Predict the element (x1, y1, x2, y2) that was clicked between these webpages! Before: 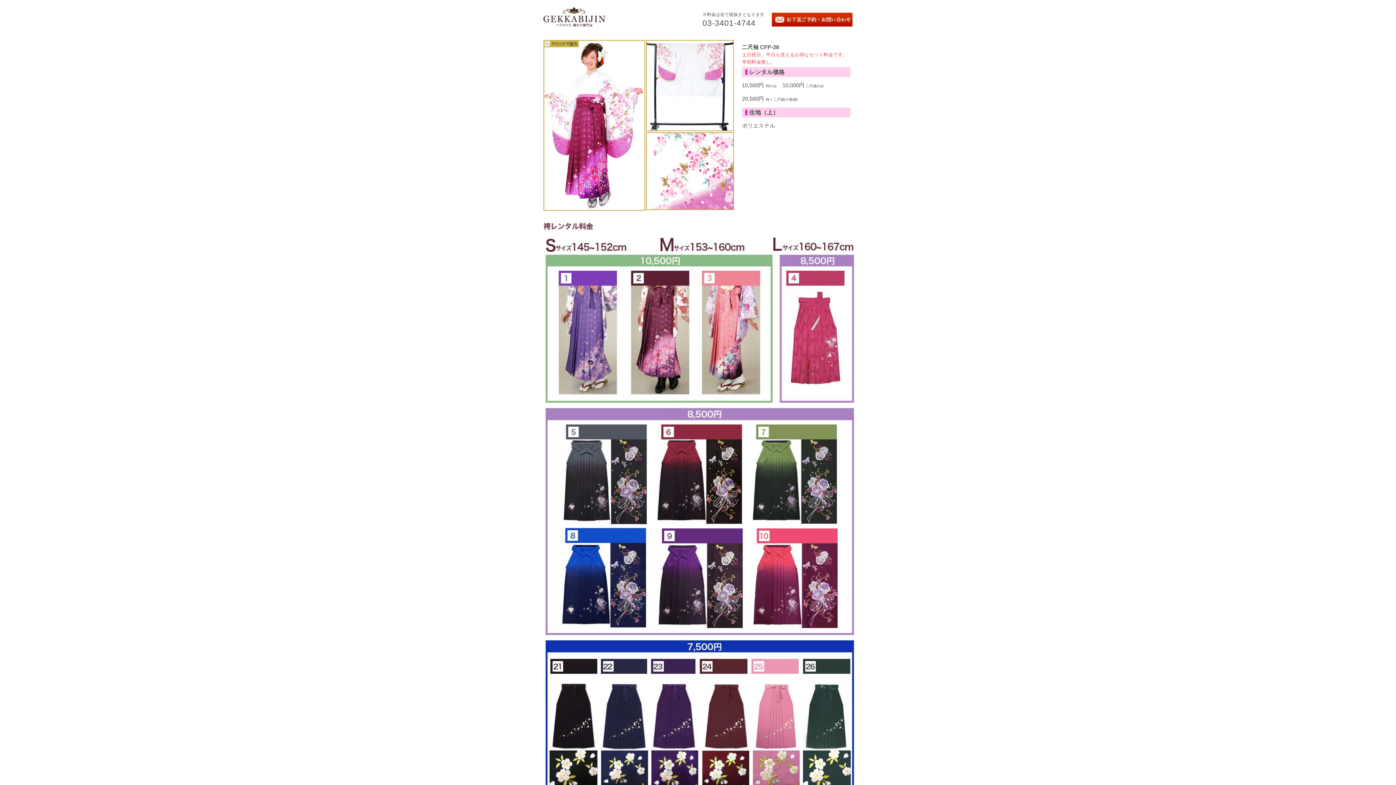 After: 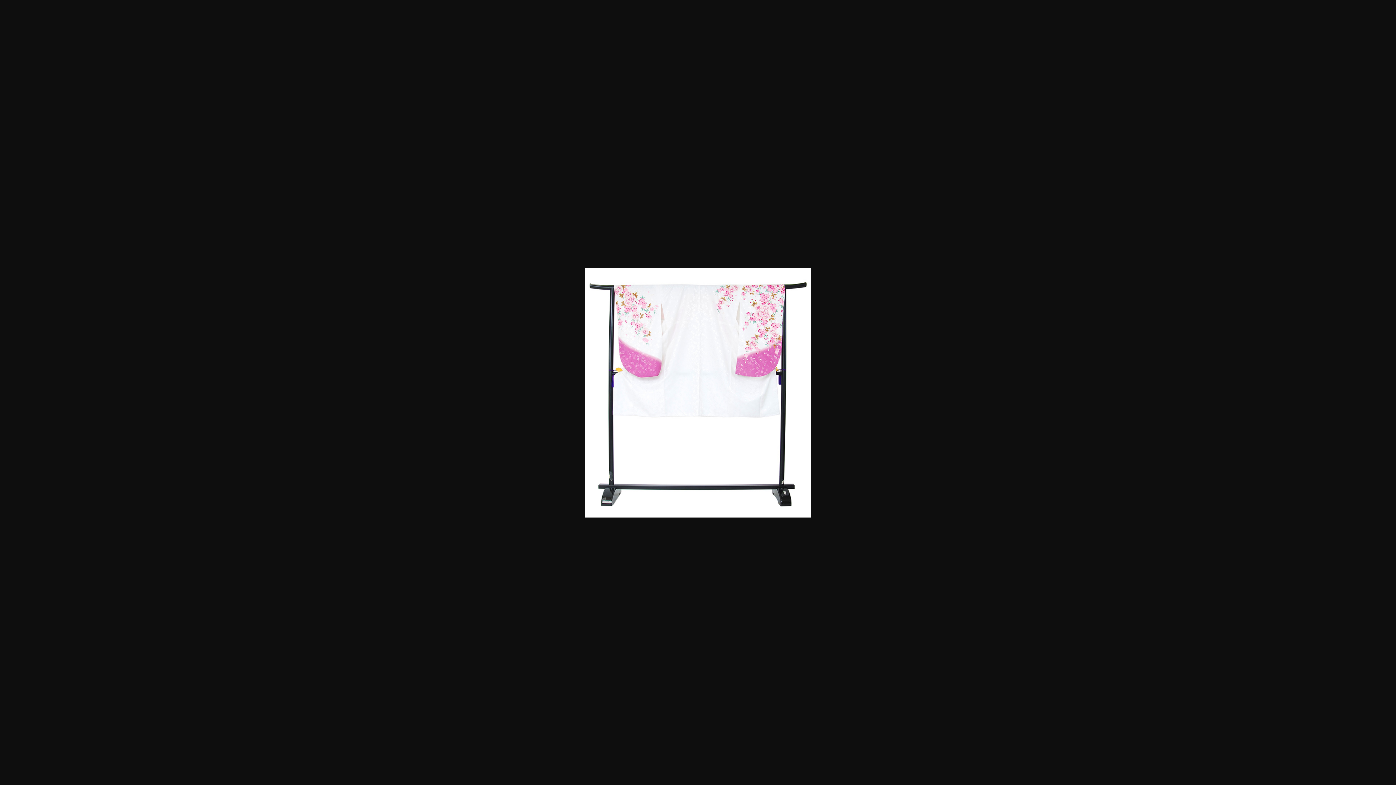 Action: bbox: (646, 126, 734, 132)